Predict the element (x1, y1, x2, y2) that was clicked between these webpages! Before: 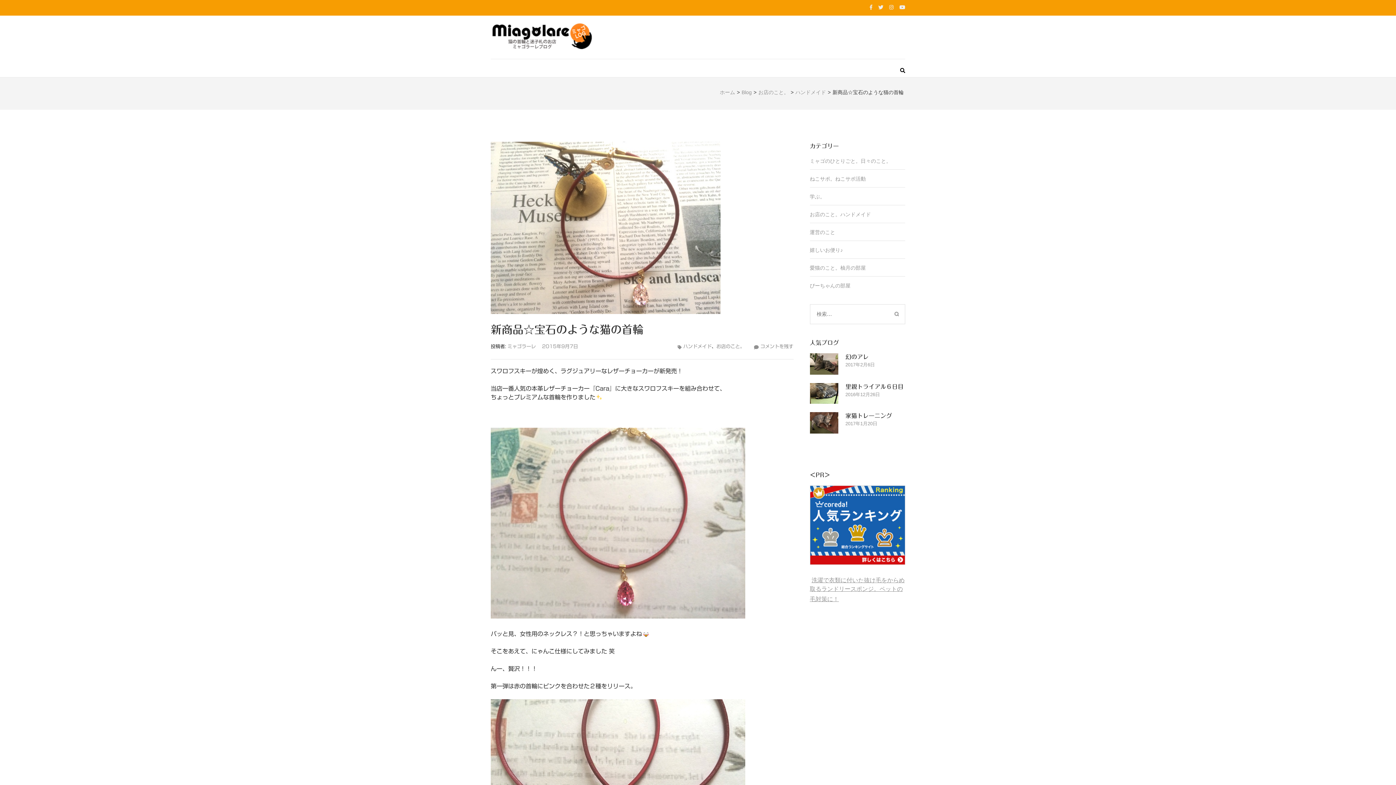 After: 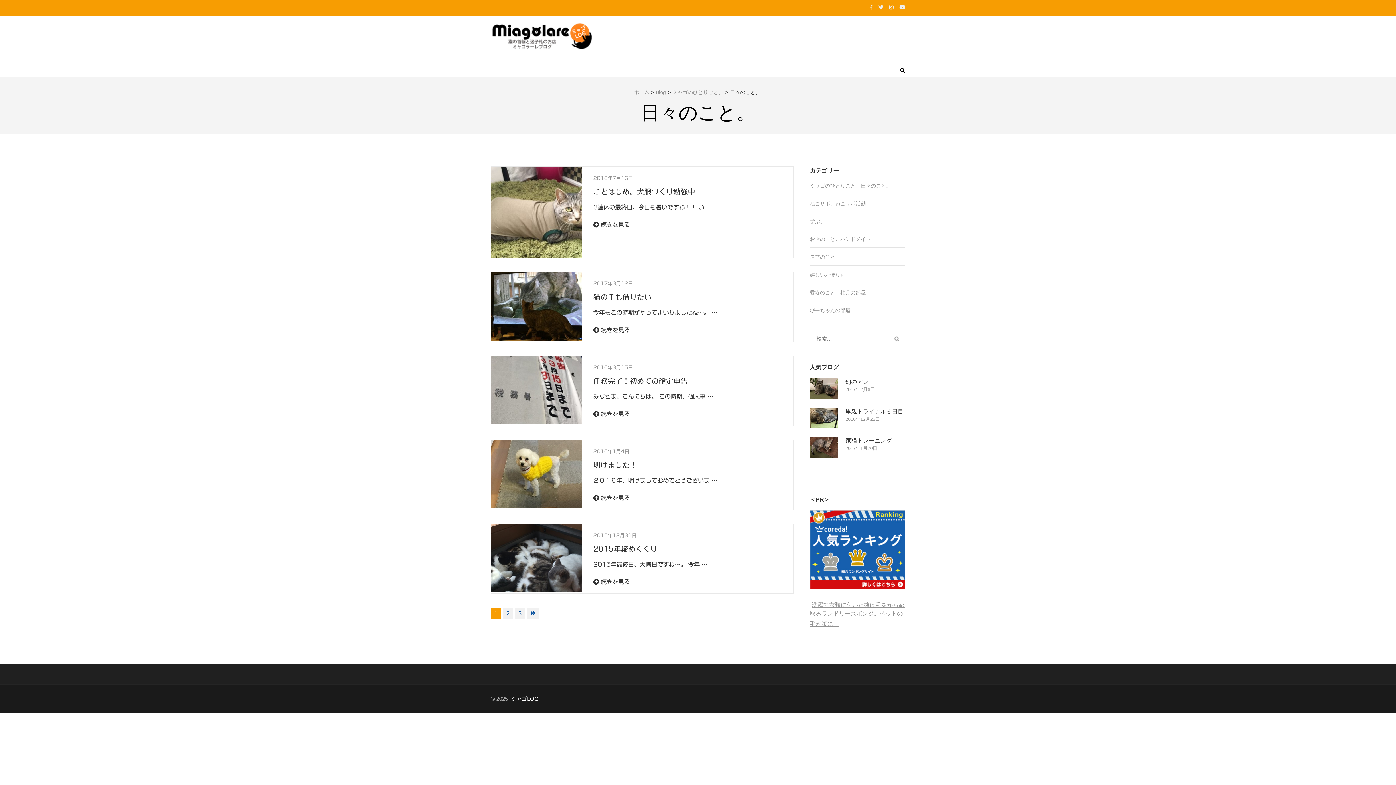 Action: bbox: (860, 156, 891, 165) label: 日々のこと。